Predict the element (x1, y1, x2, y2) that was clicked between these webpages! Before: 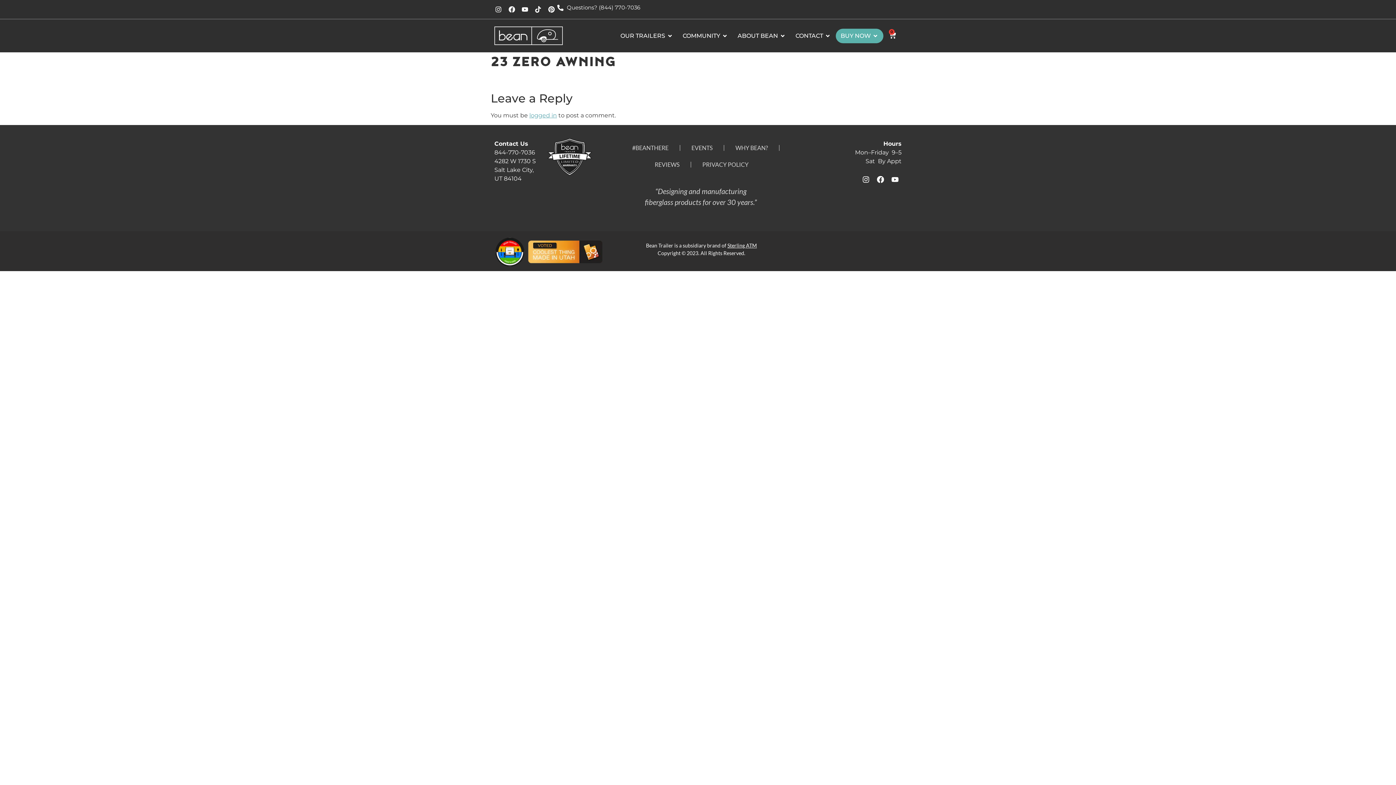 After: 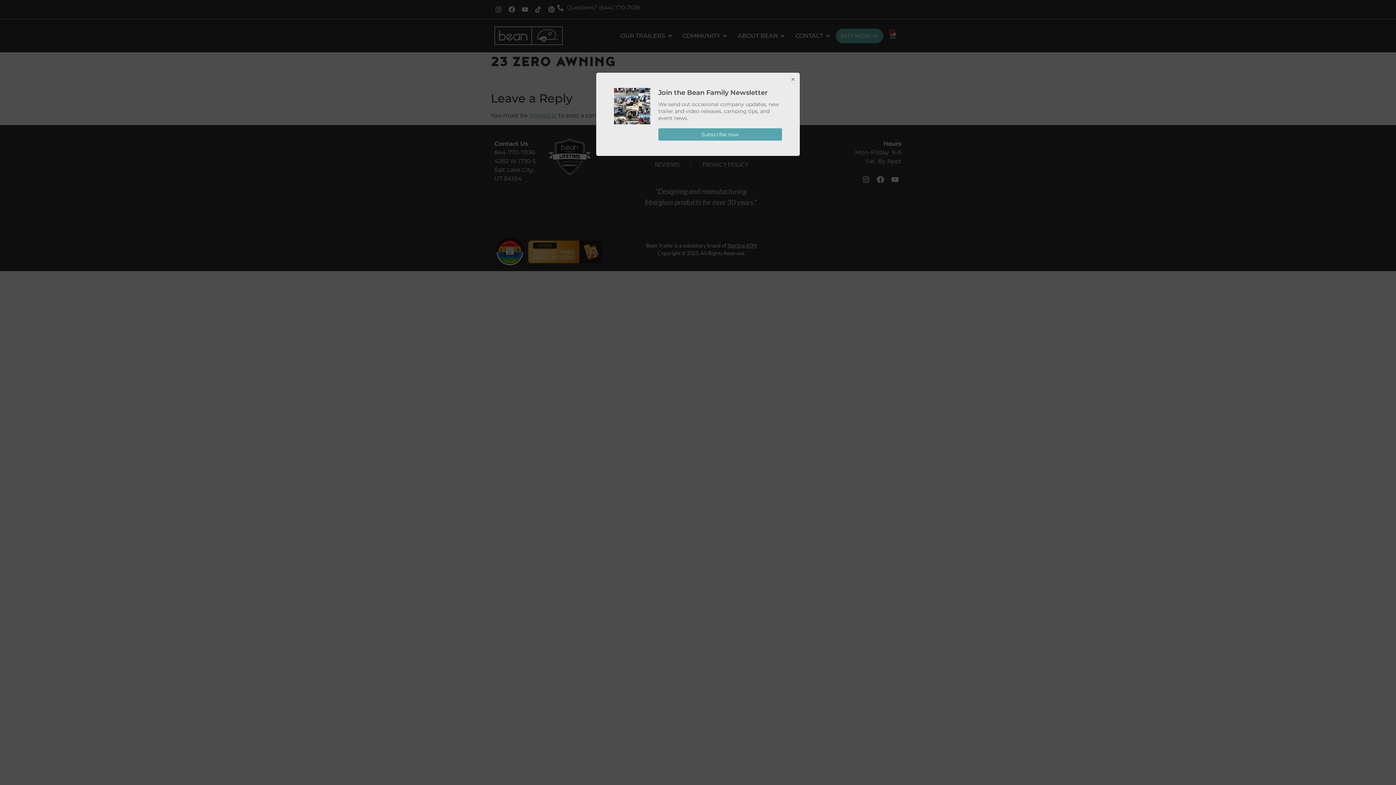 Action: bbox: (494, 157, 536, 182) label: 4282 W 1730 S
Salt Lake City, UT 84104